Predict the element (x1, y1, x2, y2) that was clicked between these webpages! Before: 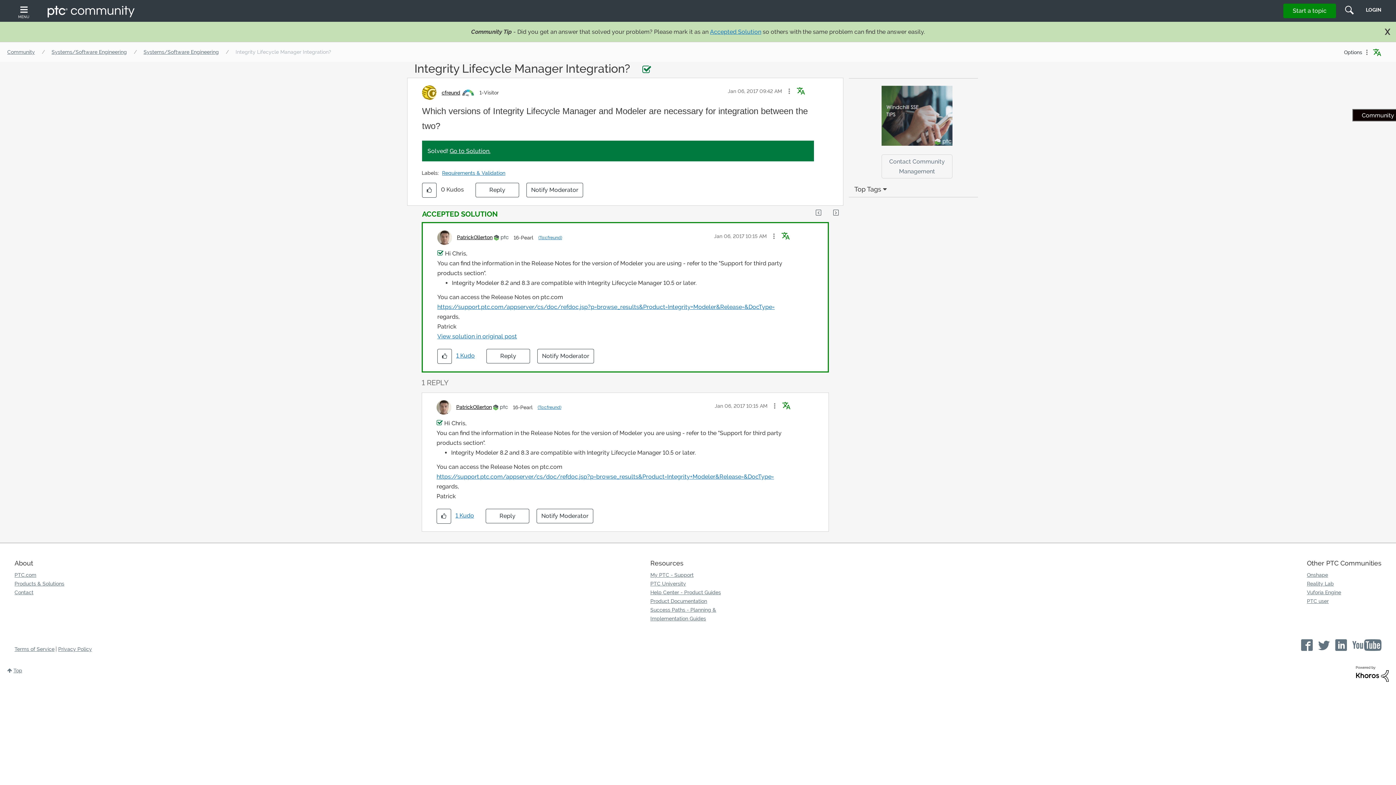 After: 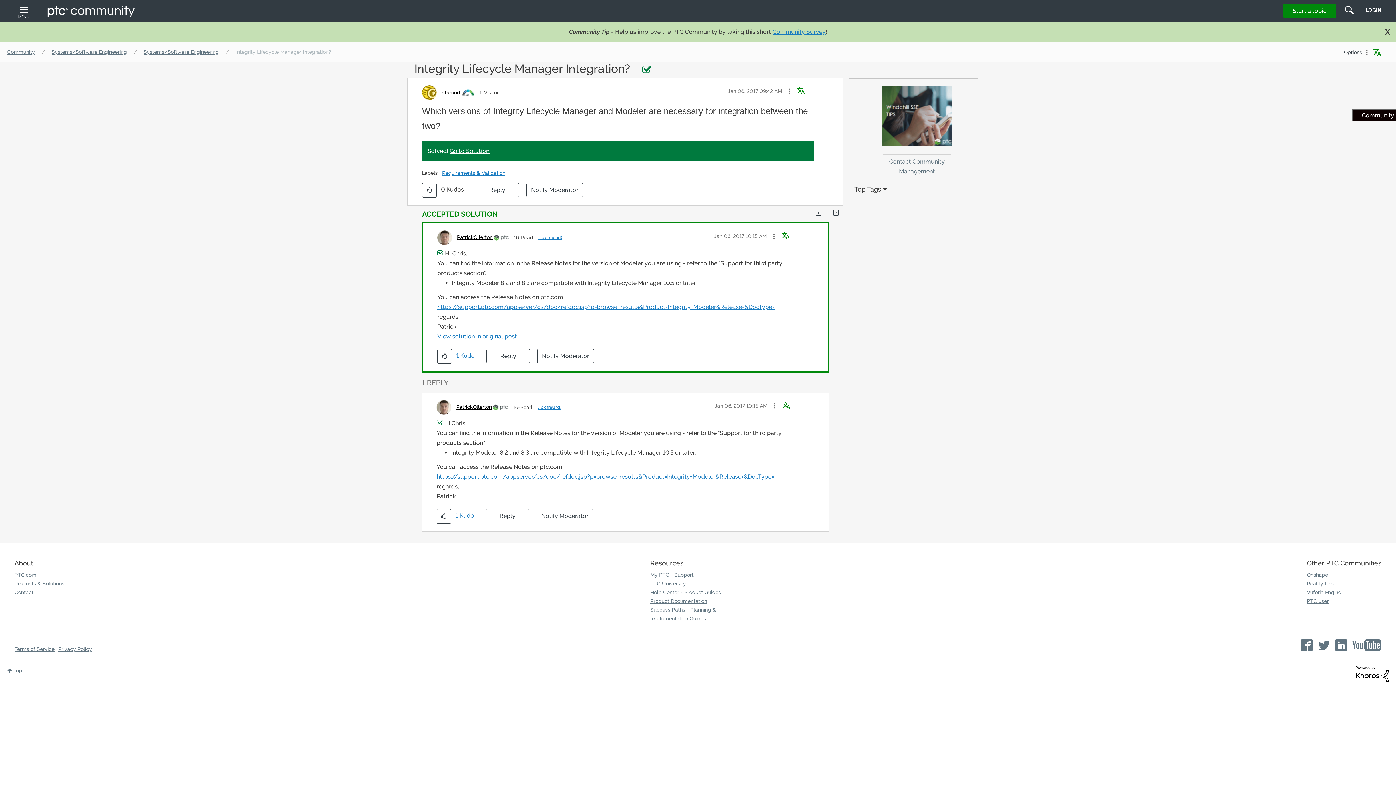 Action: label: (To:cfreund) bbox: (538, 234, 562, 241)